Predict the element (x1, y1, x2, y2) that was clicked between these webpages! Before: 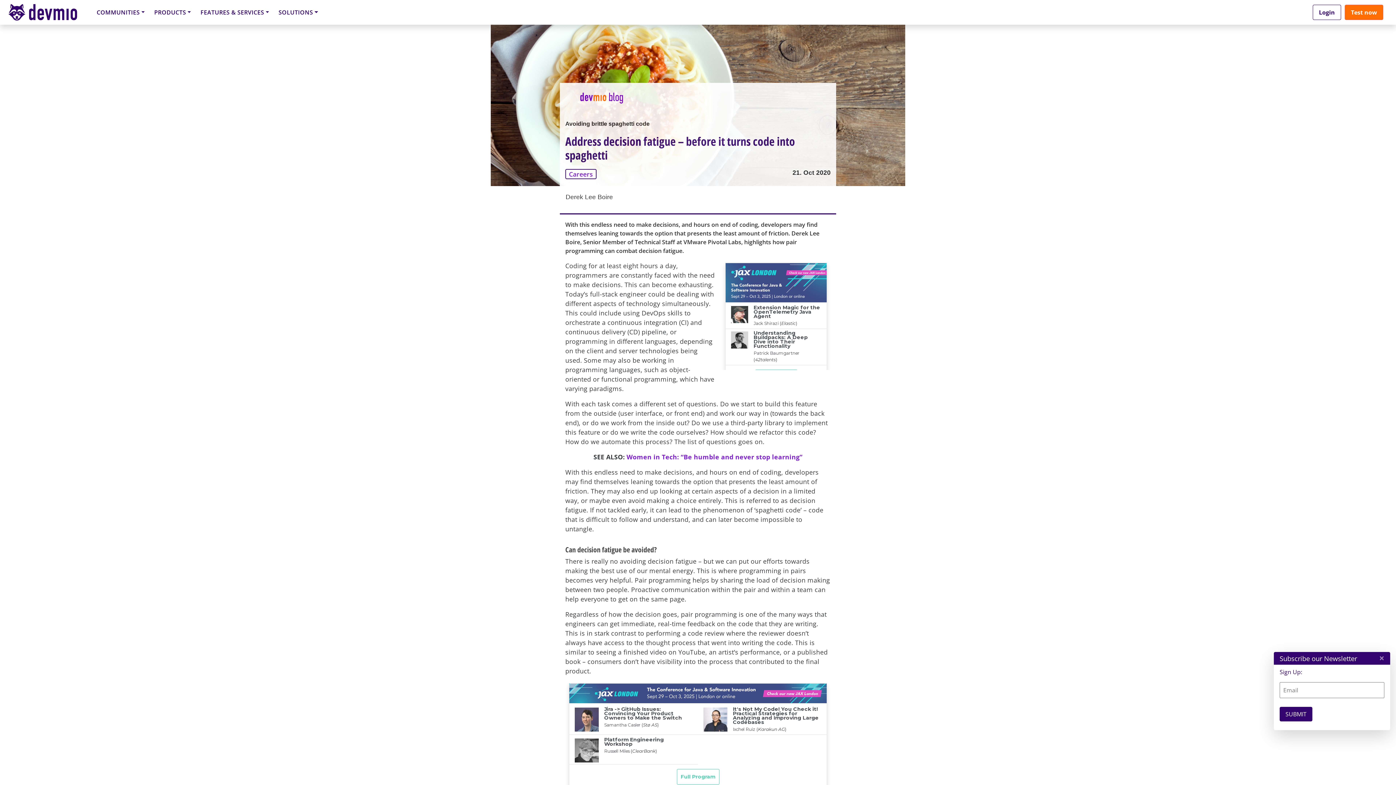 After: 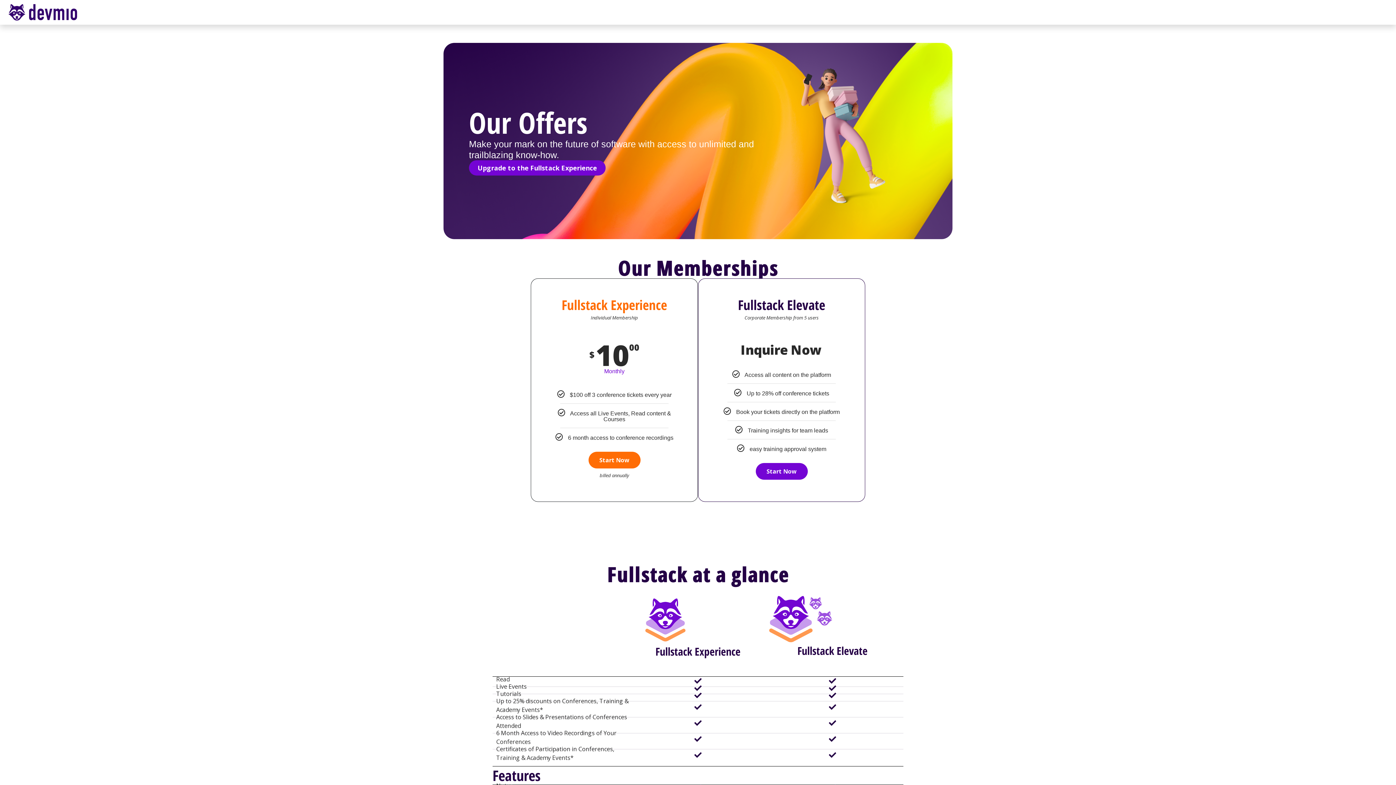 Action: bbox: (1345, 5, 1383, 19) label: Test now